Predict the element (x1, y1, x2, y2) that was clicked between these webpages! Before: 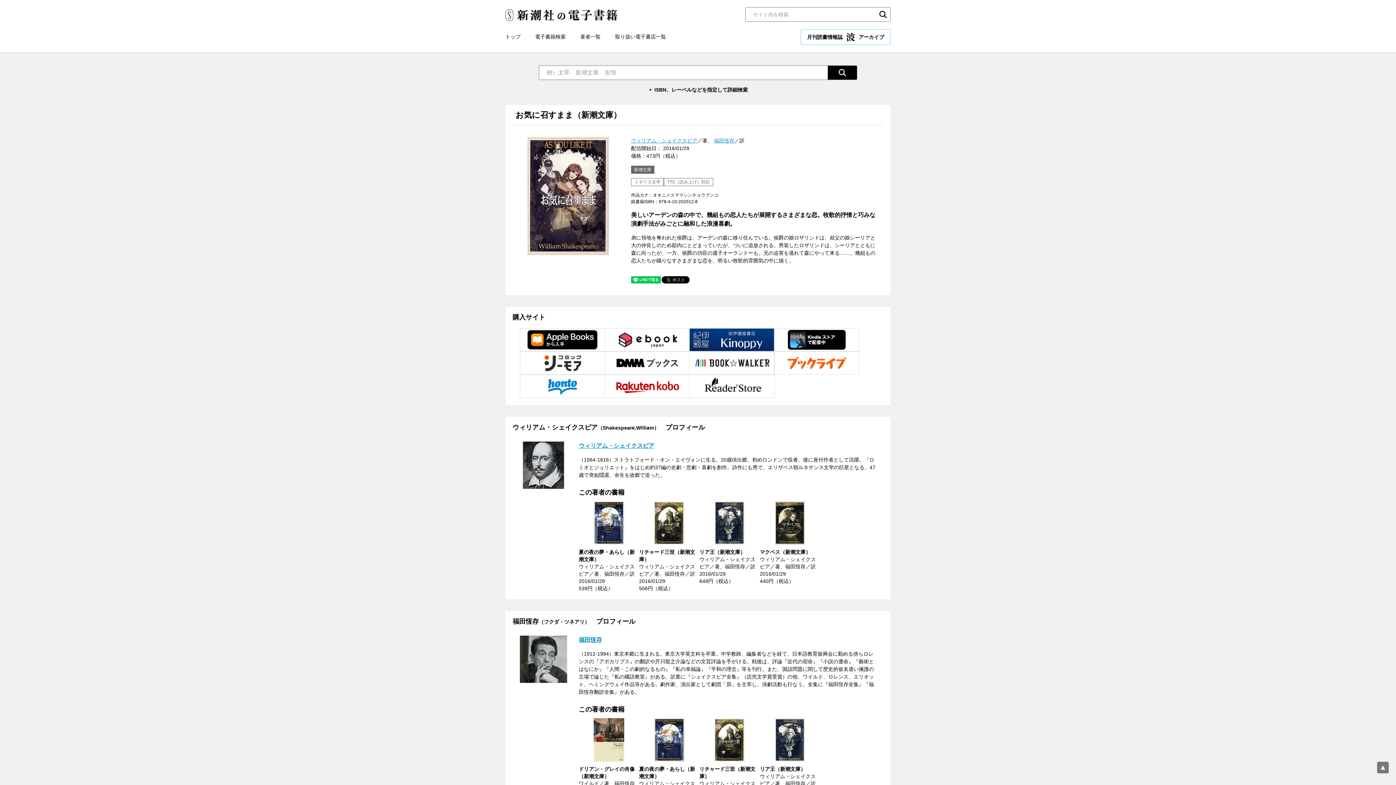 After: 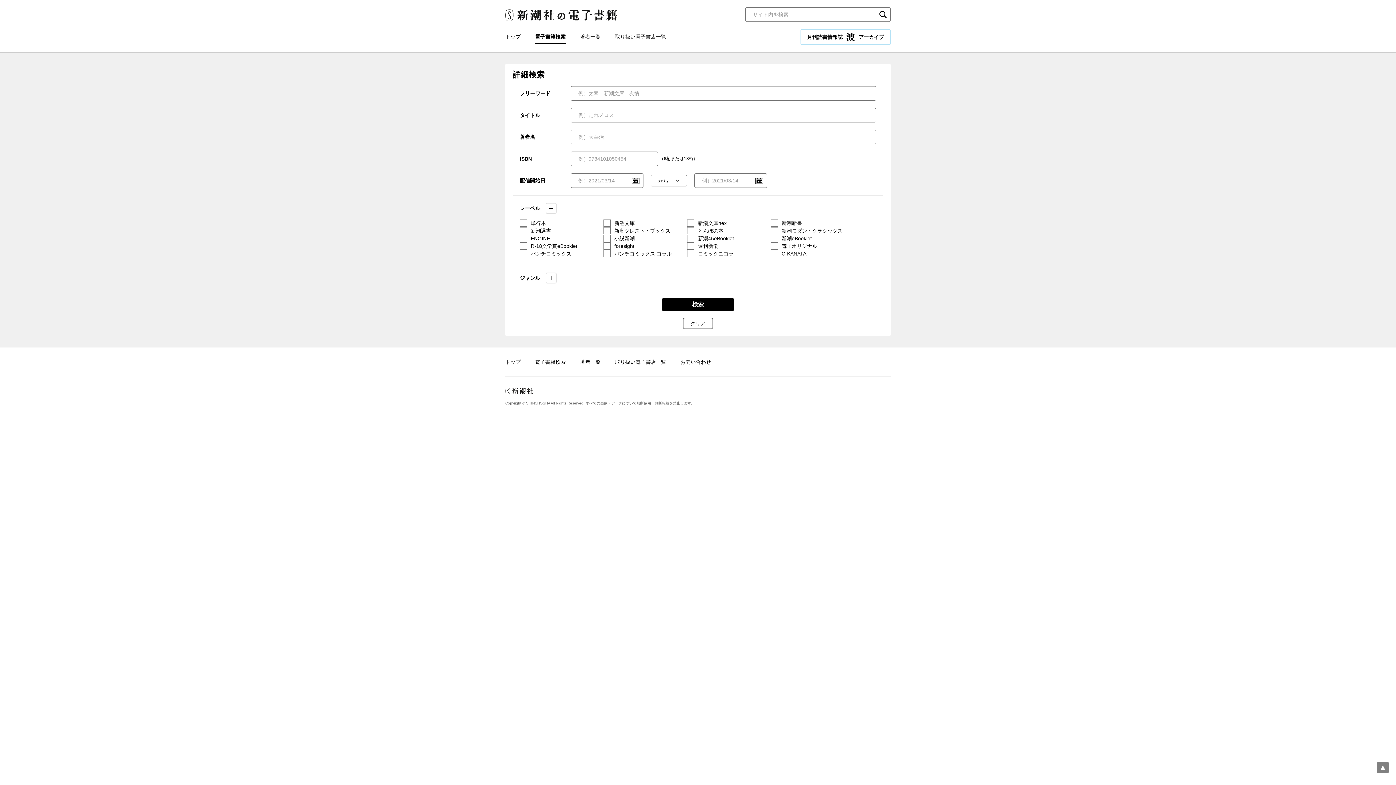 Action: label: ISBN、レーベルなどを指定して詳細検索 bbox: (648, 86, 748, 92)